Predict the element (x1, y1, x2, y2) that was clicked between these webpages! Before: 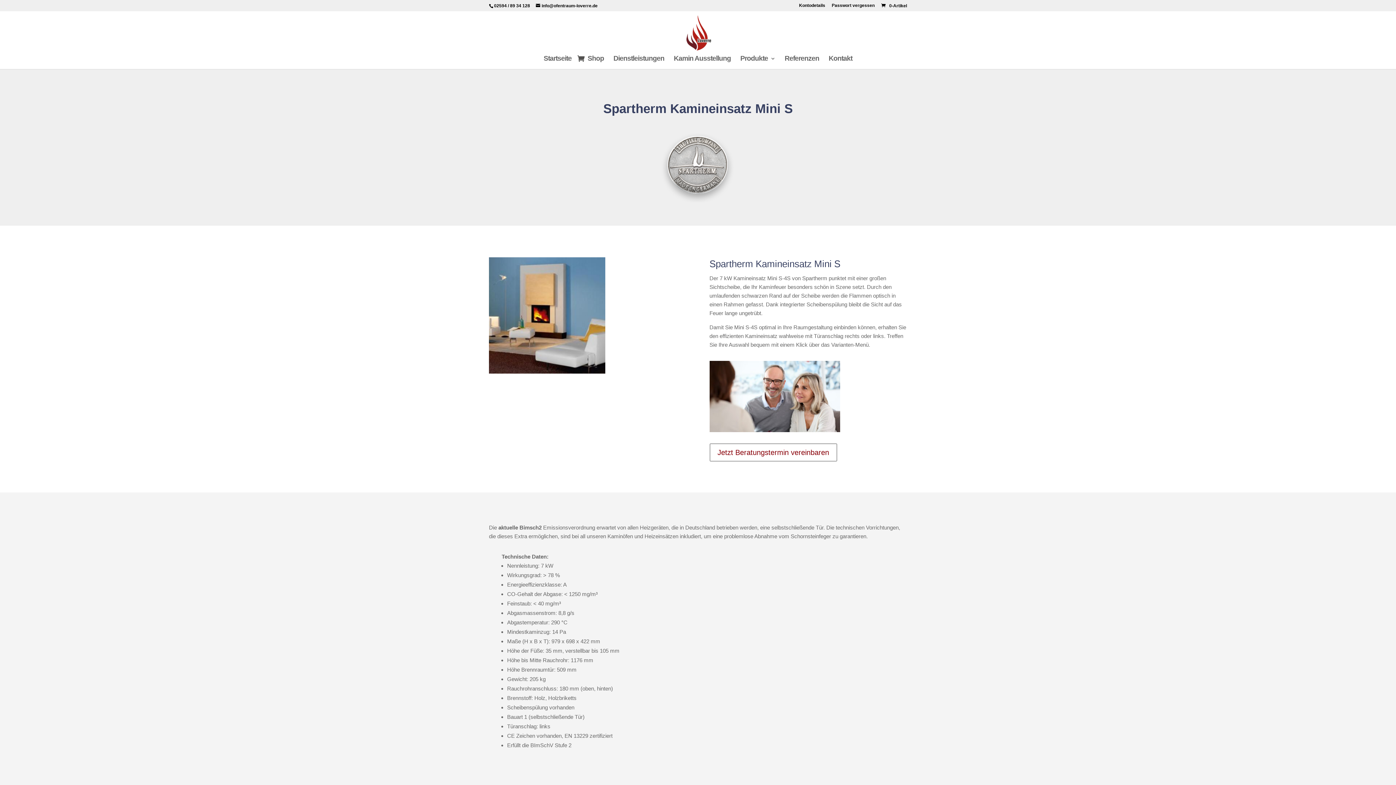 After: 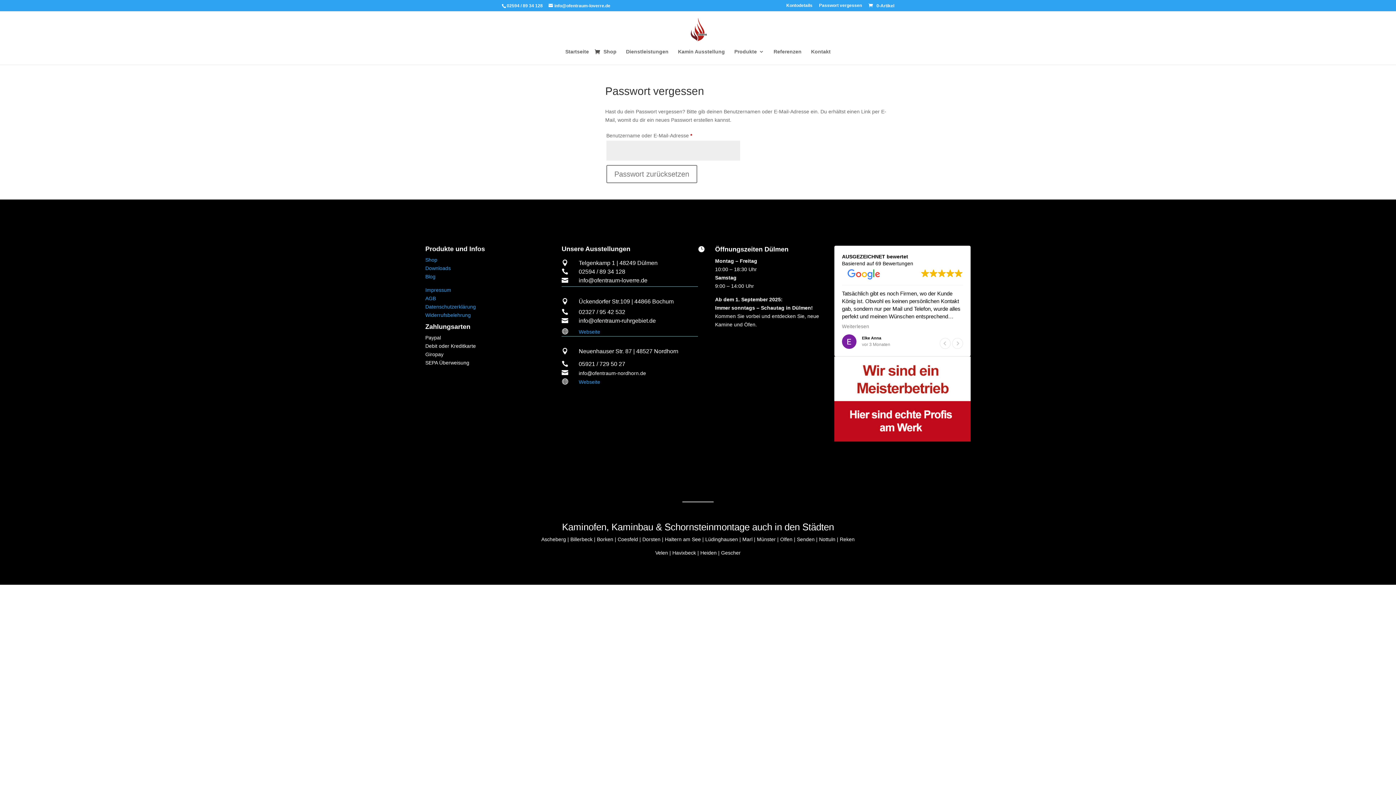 Action: bbox: (832, 3, 874, 10) label: Passwort vergessen